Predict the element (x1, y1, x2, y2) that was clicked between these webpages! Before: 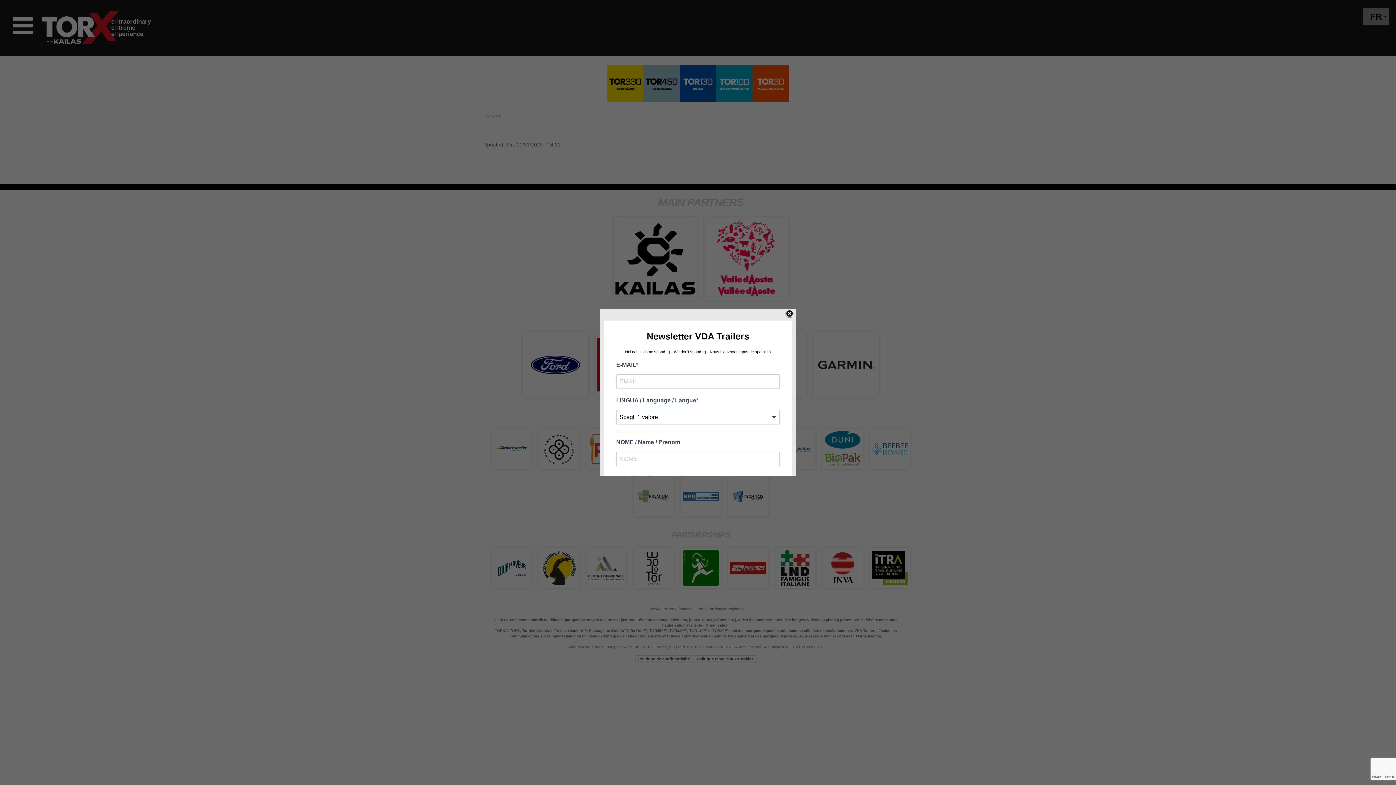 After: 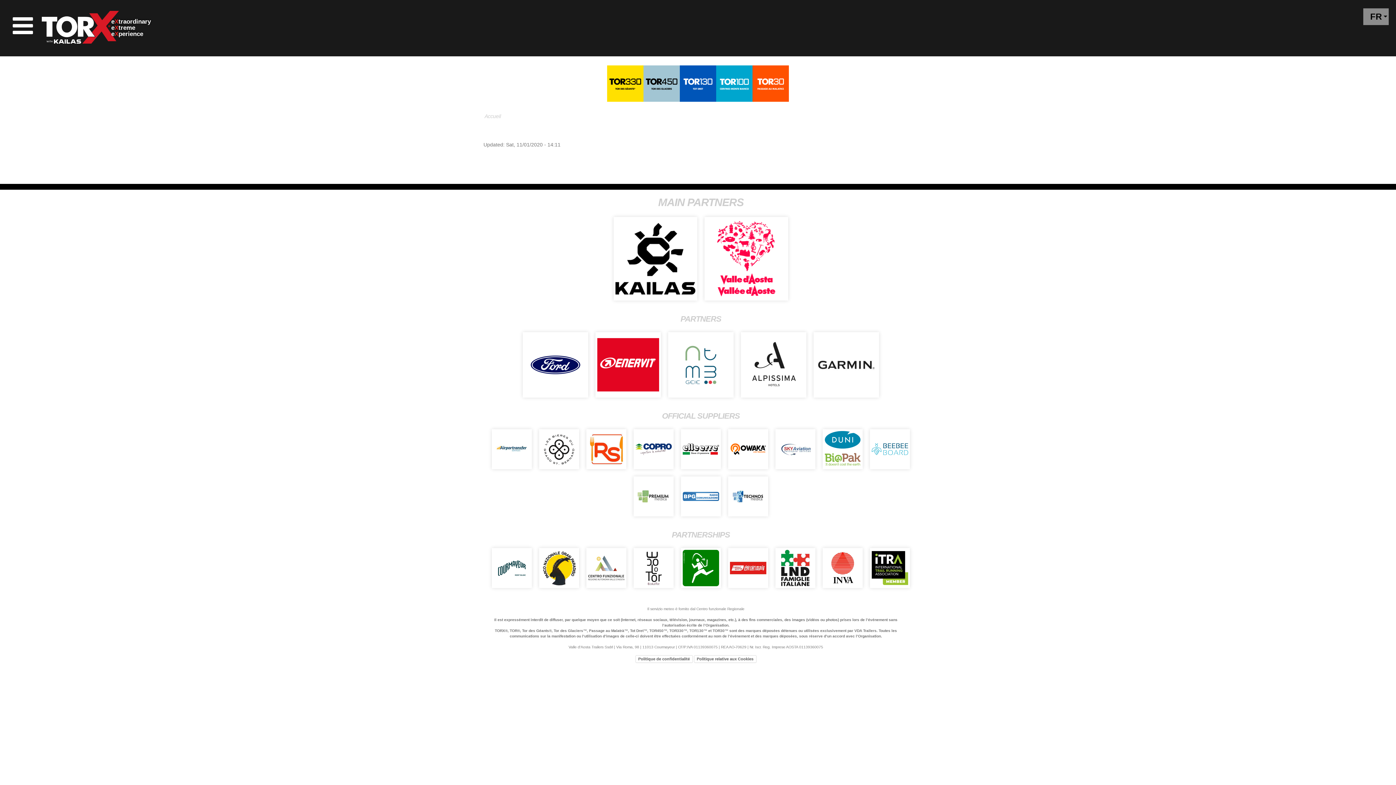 Action: bbox: (784, 309, 794, 319)